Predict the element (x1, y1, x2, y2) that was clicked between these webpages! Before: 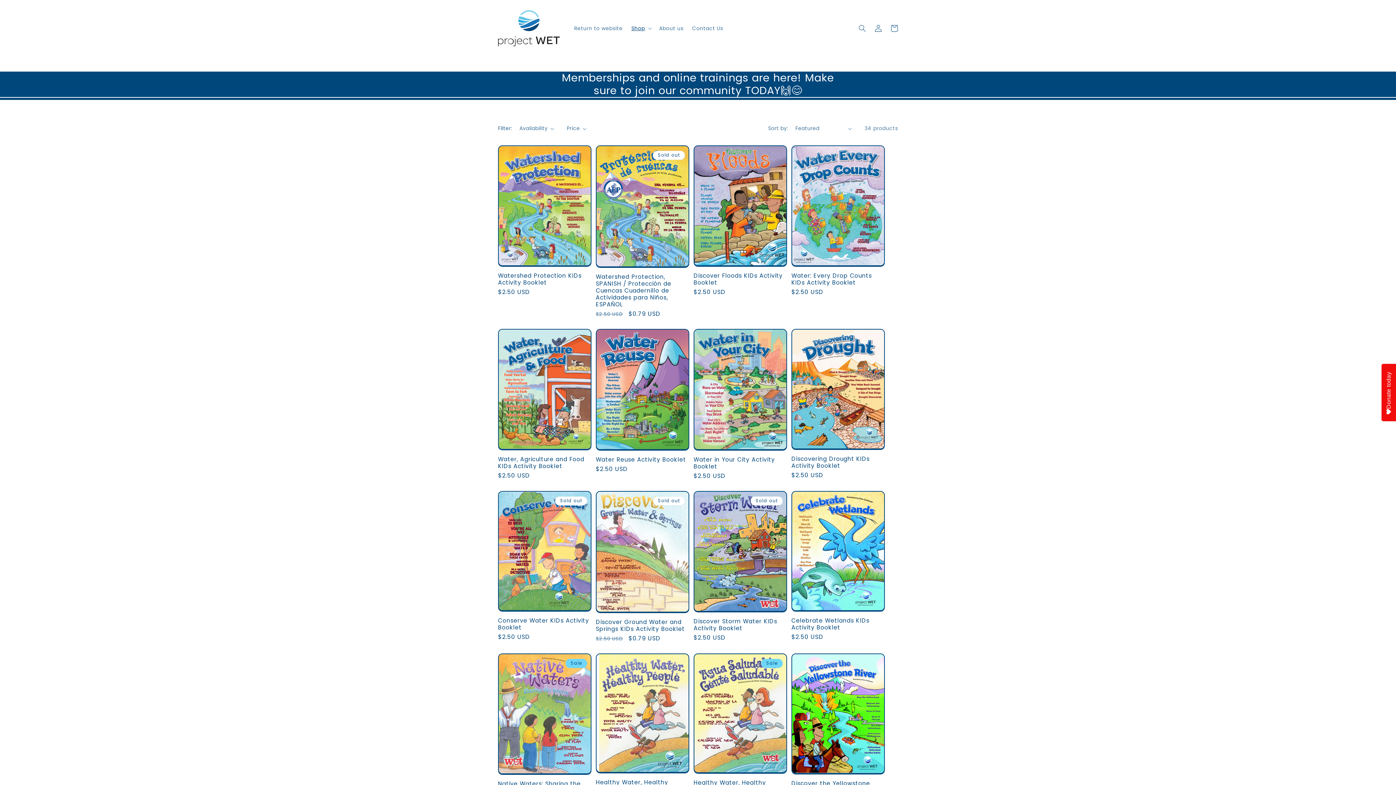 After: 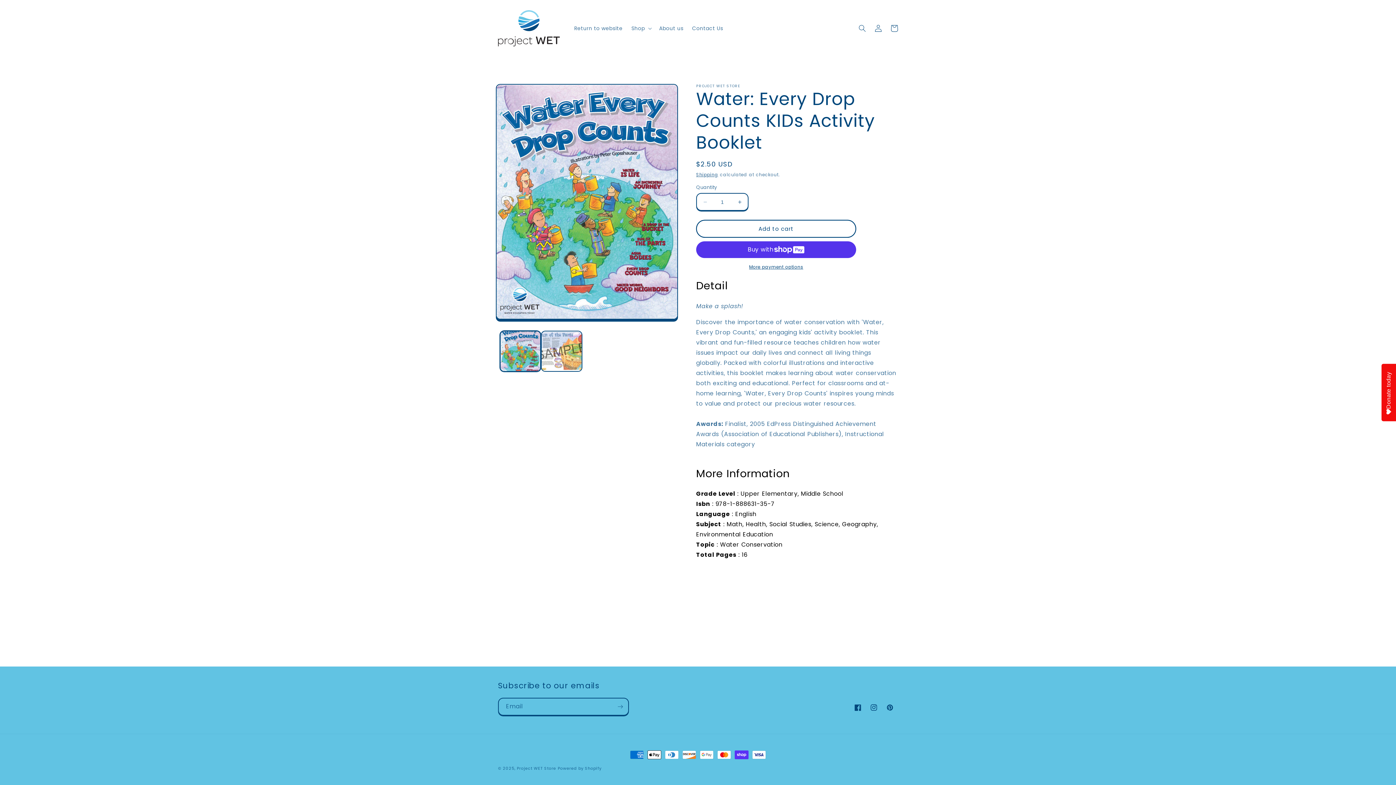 Action: label: Water: Every Drop Counts KIDs Activity Booklet bbox: (791, 272, 885, 286)